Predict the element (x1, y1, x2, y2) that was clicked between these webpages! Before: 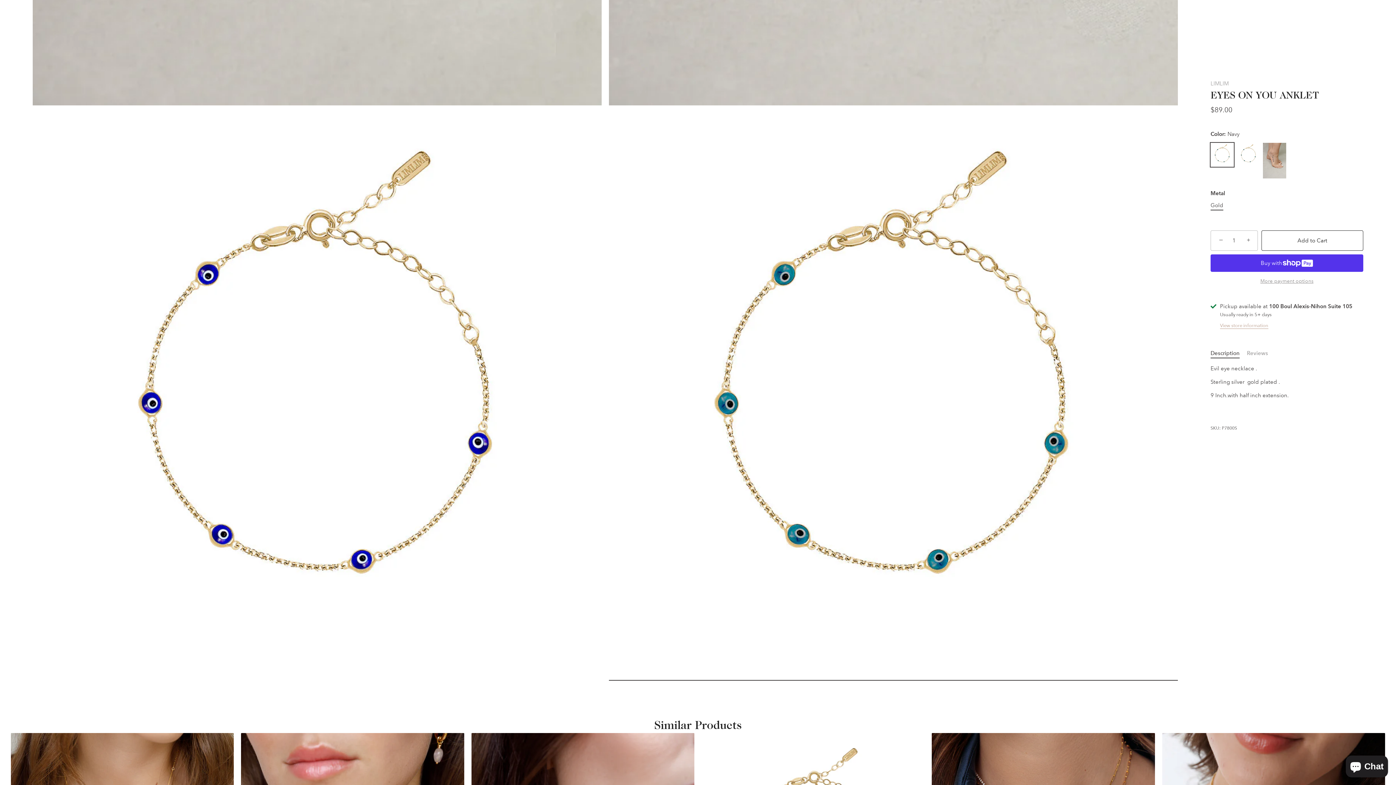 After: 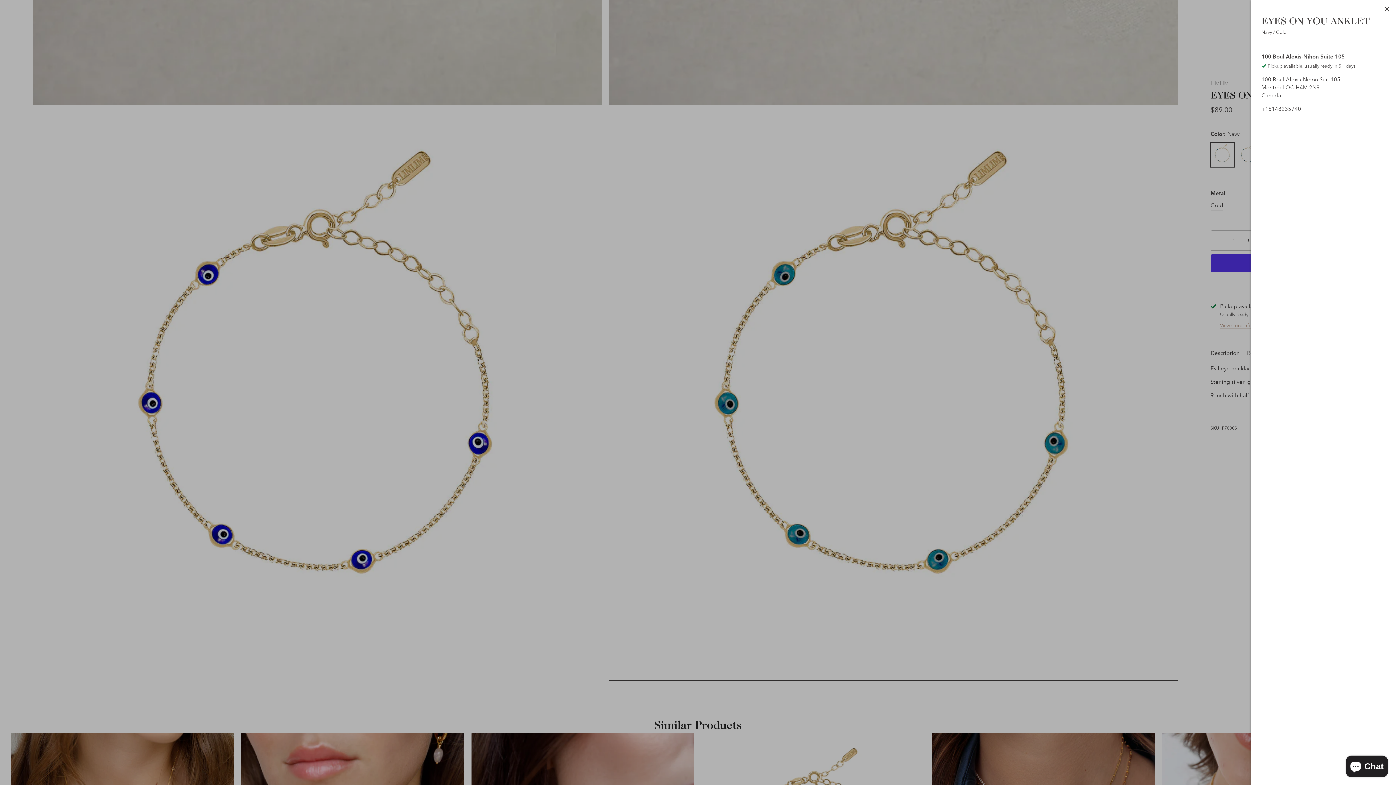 Action: label: View store information bbox: (1220, 322, 1268, 329)